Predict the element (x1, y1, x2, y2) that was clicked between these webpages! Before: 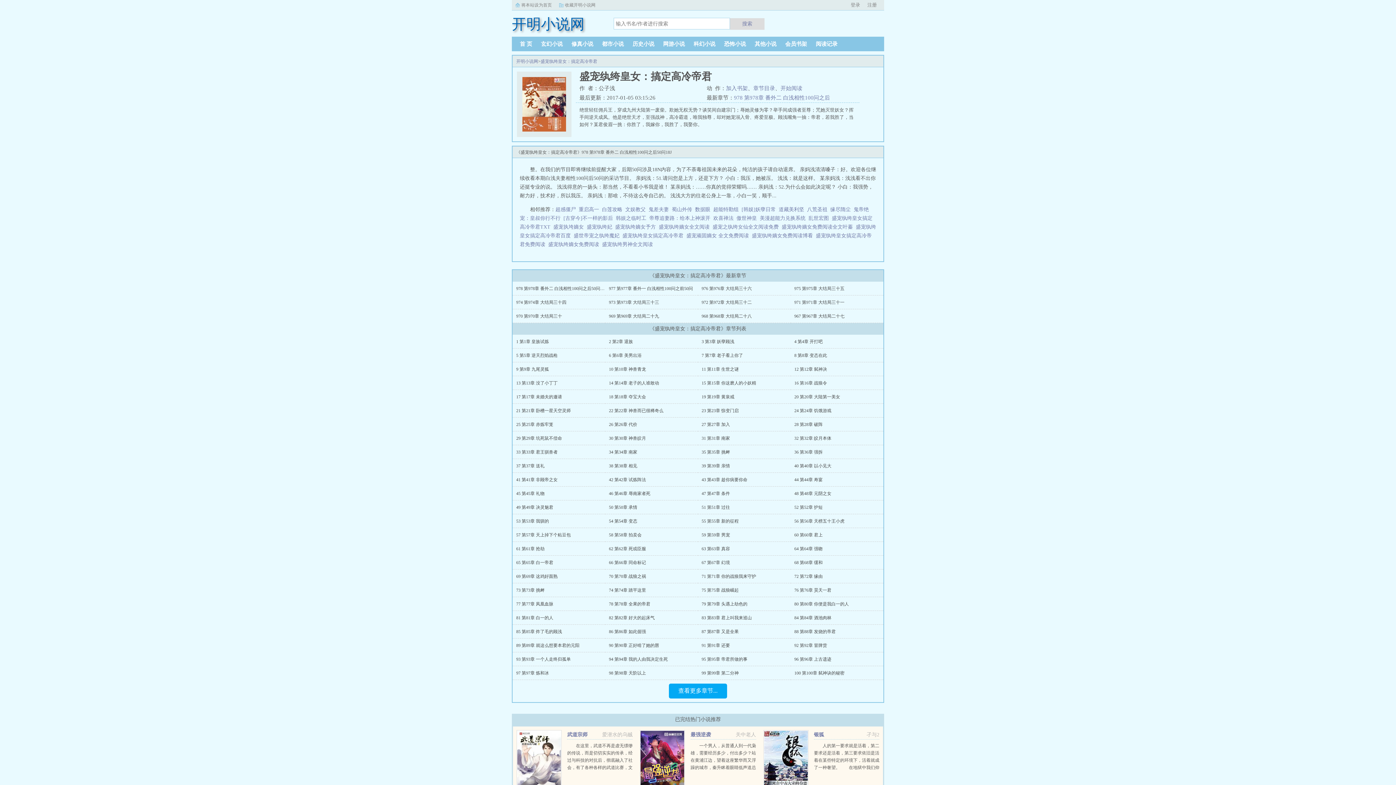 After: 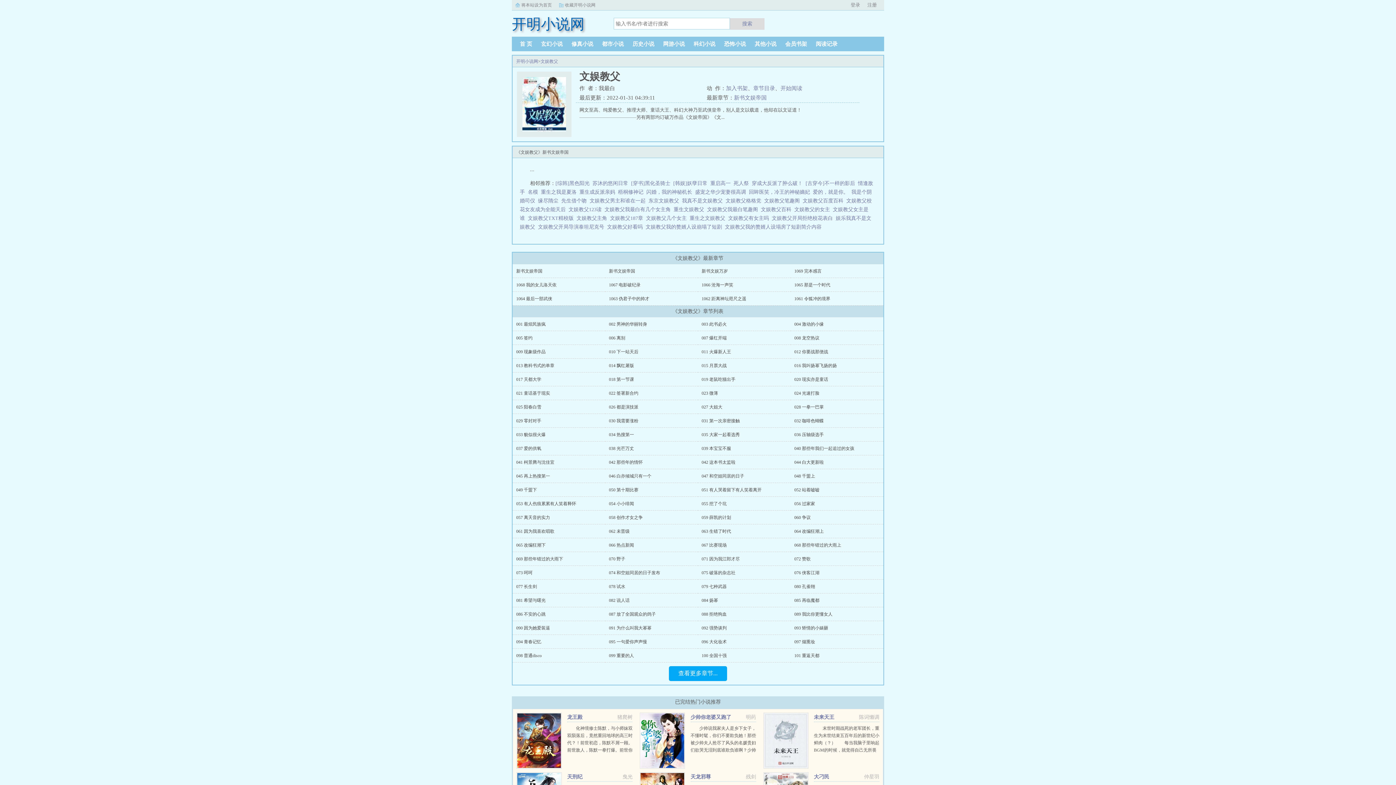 Action: bbox: (625, 206, 645, 212) label: 文娱教父